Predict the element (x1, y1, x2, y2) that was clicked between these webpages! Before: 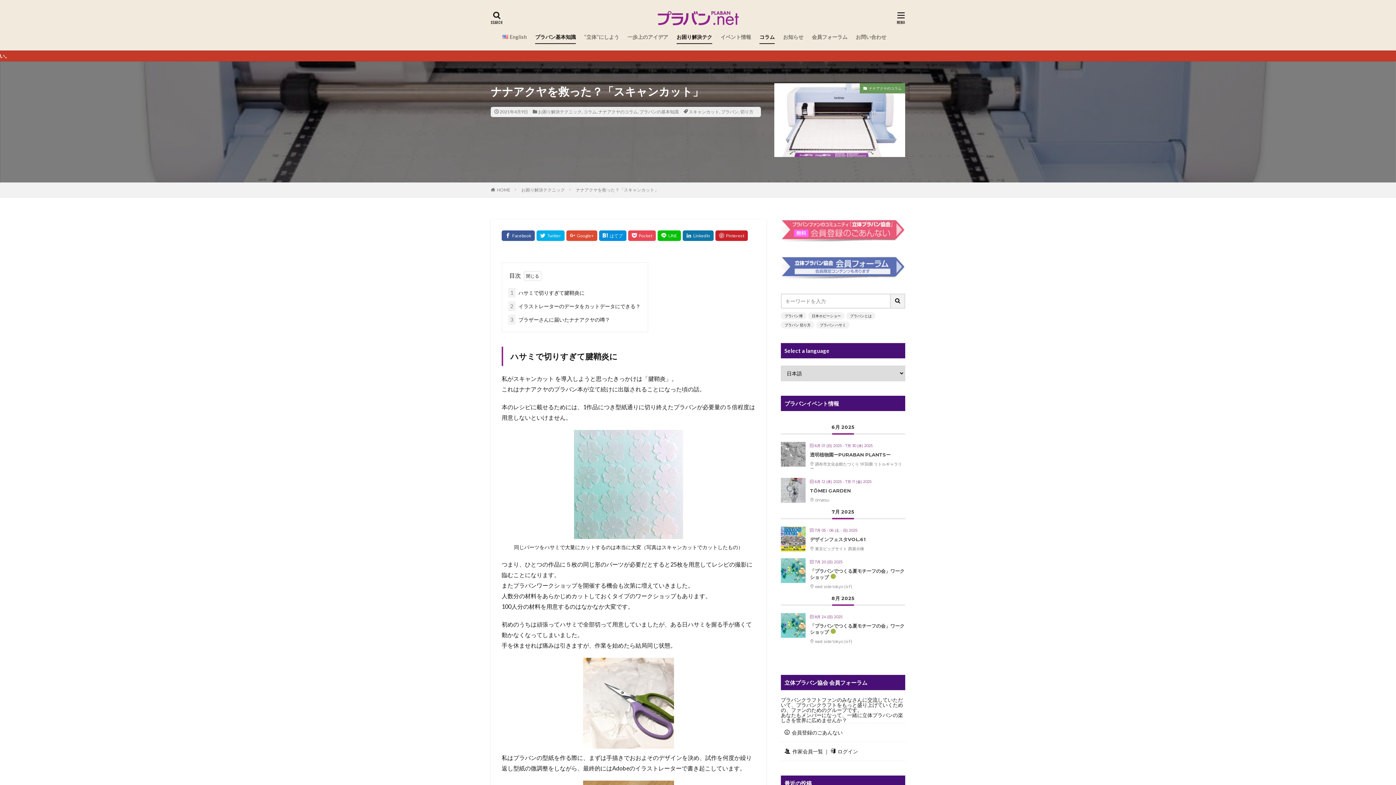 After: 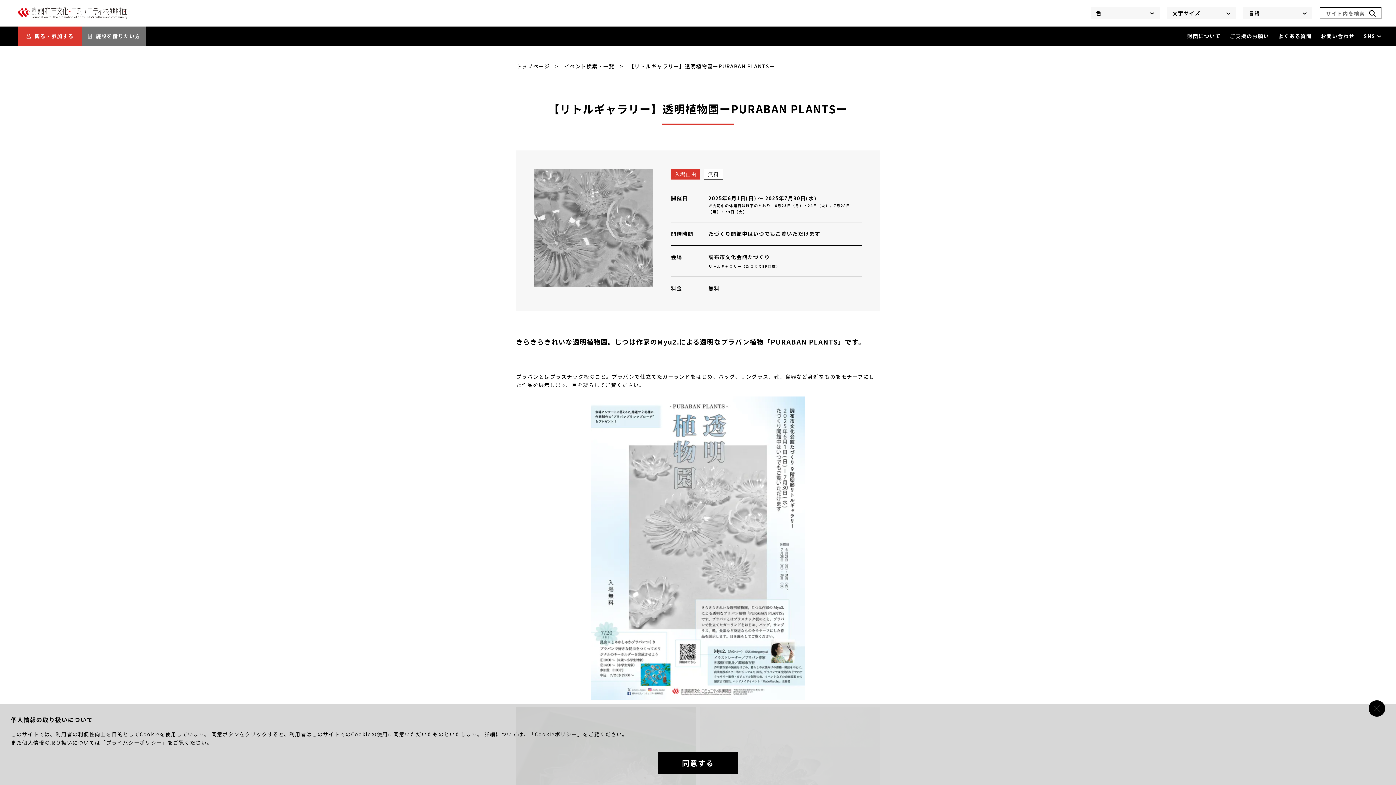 Action: bbox: (781, 461, 805, 468)